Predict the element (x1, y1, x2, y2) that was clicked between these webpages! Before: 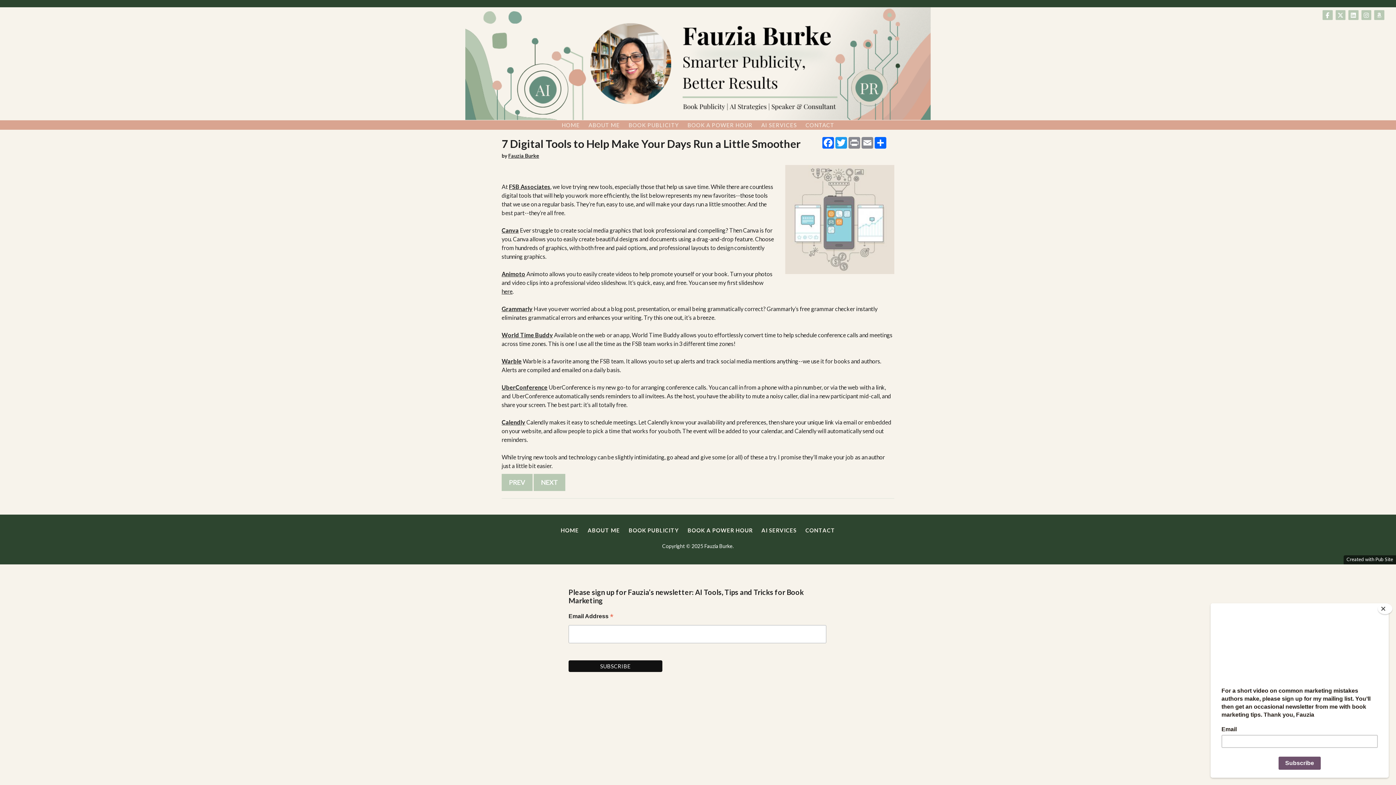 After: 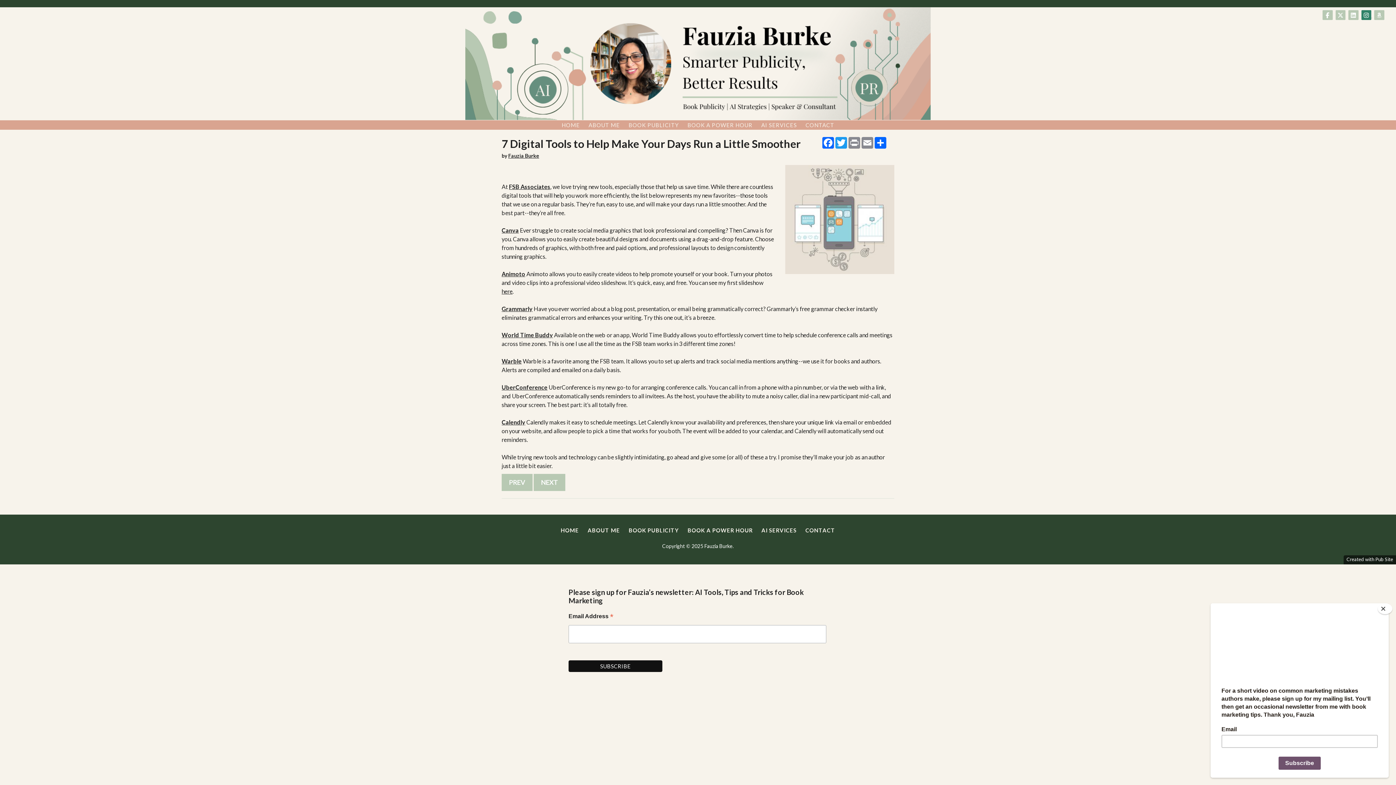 Action: bbox: (1361, 11, 1372, 18) label:  
Follow on Instagram